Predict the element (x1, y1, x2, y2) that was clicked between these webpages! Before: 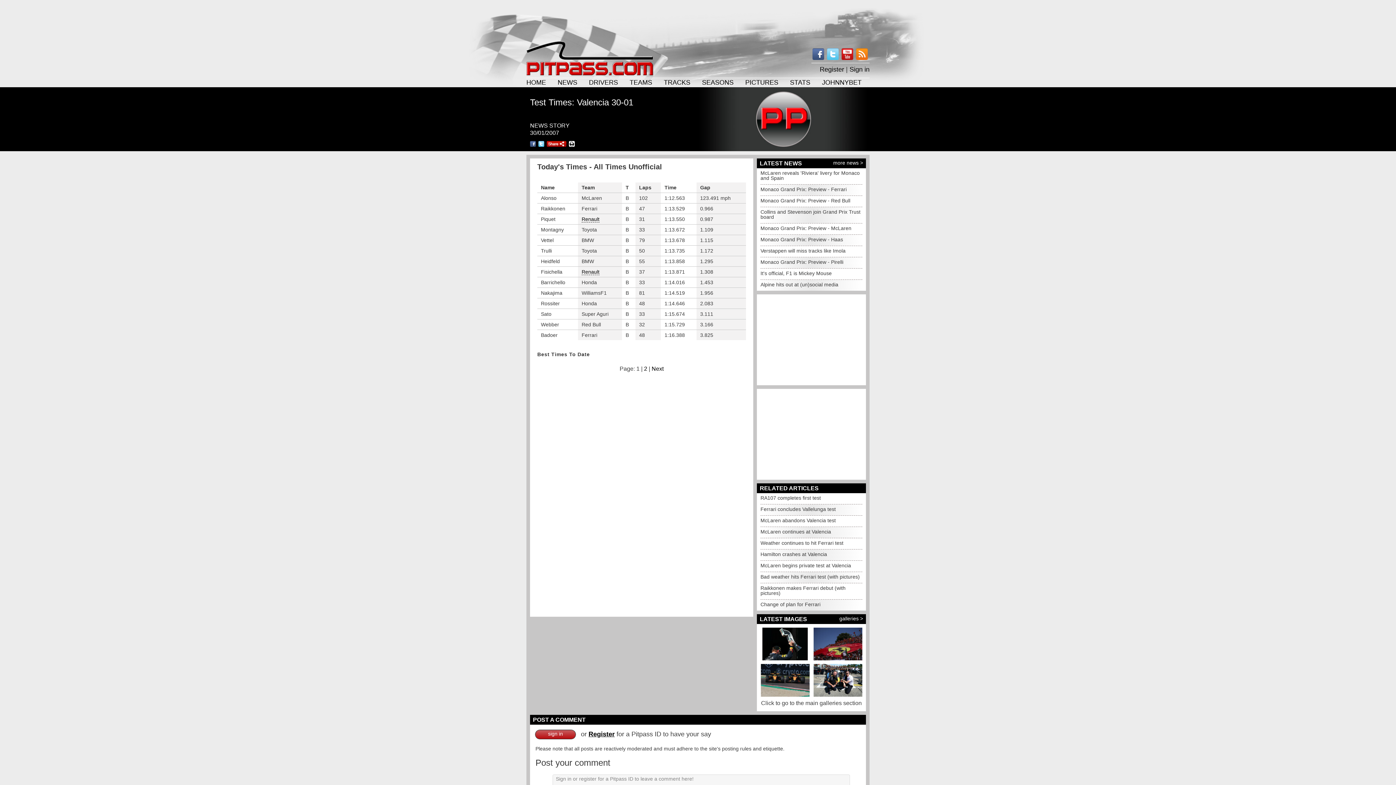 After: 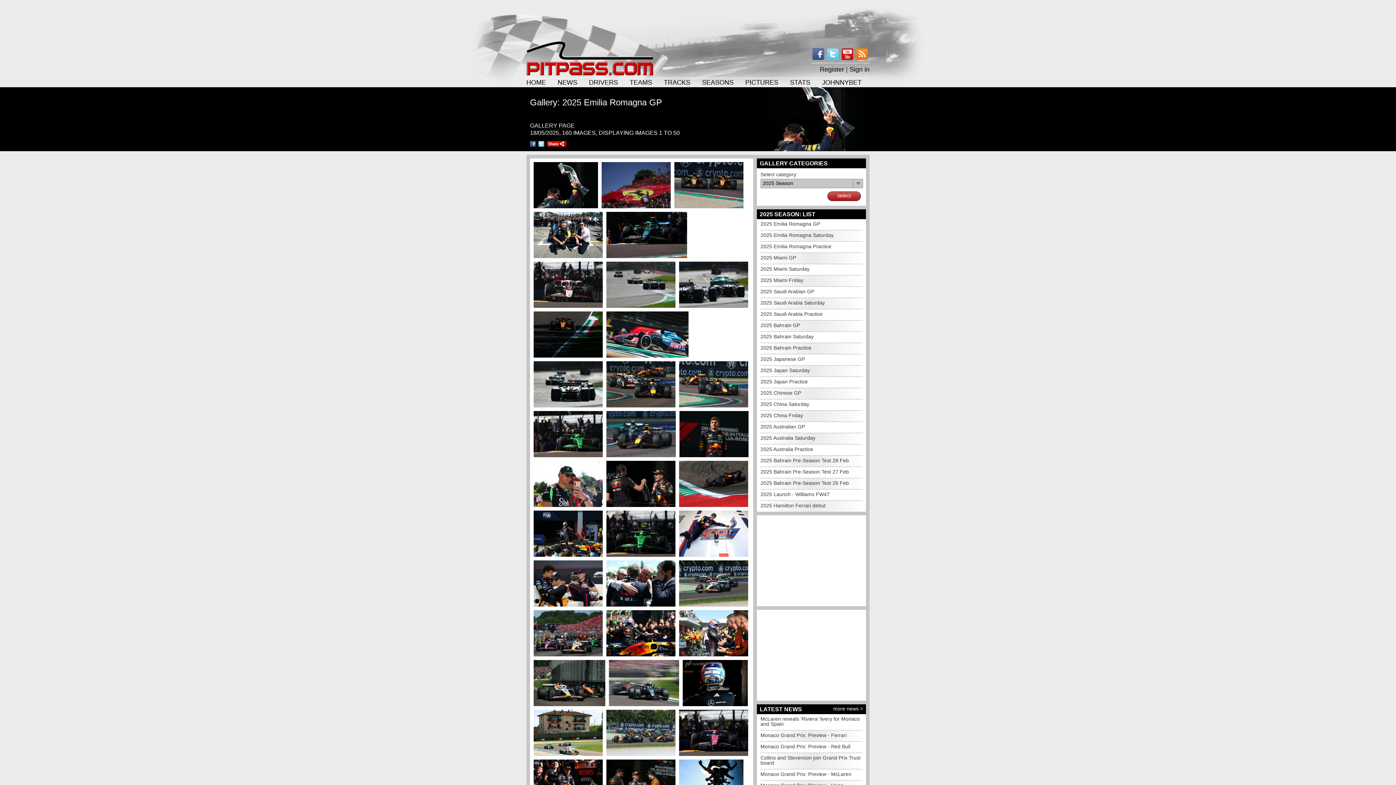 Action: bbox: (813, 628, 862, 660)